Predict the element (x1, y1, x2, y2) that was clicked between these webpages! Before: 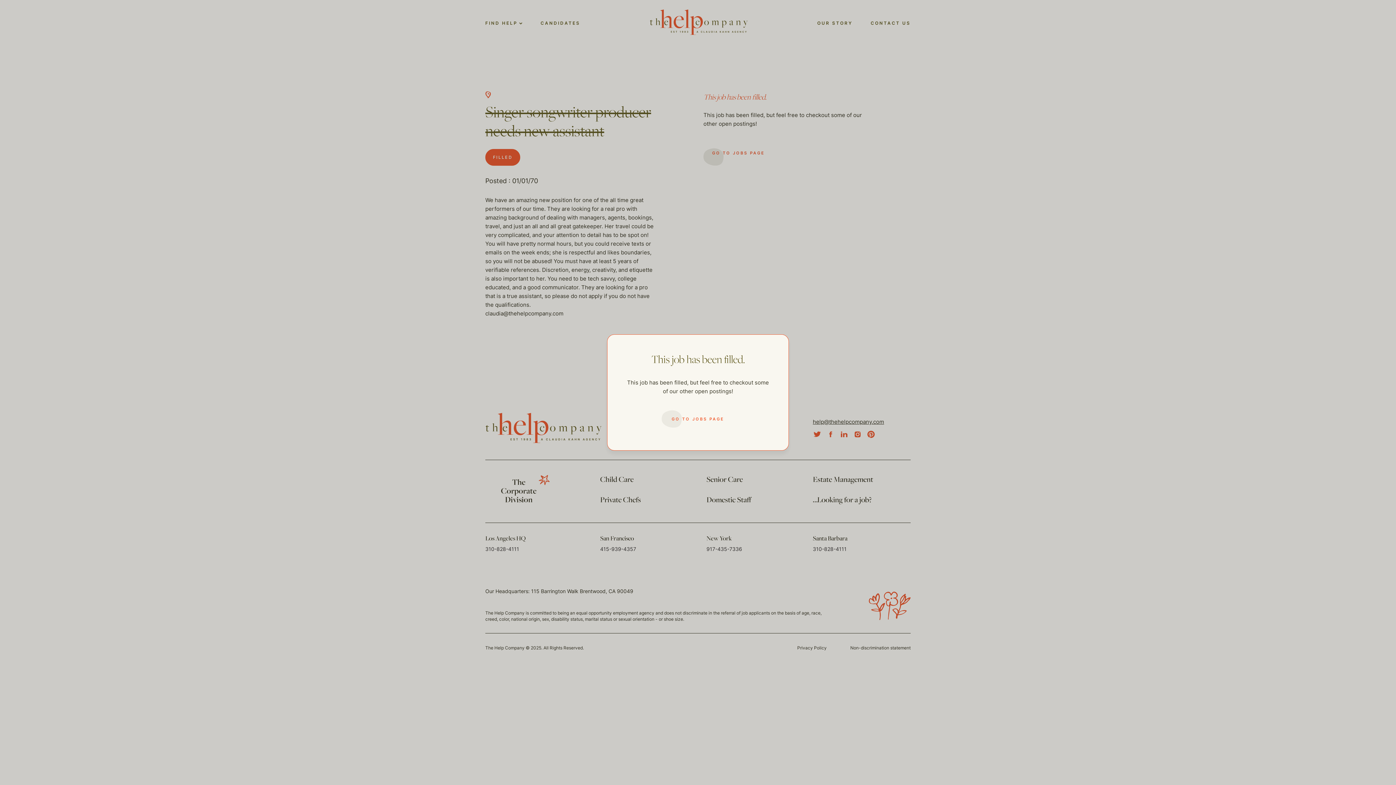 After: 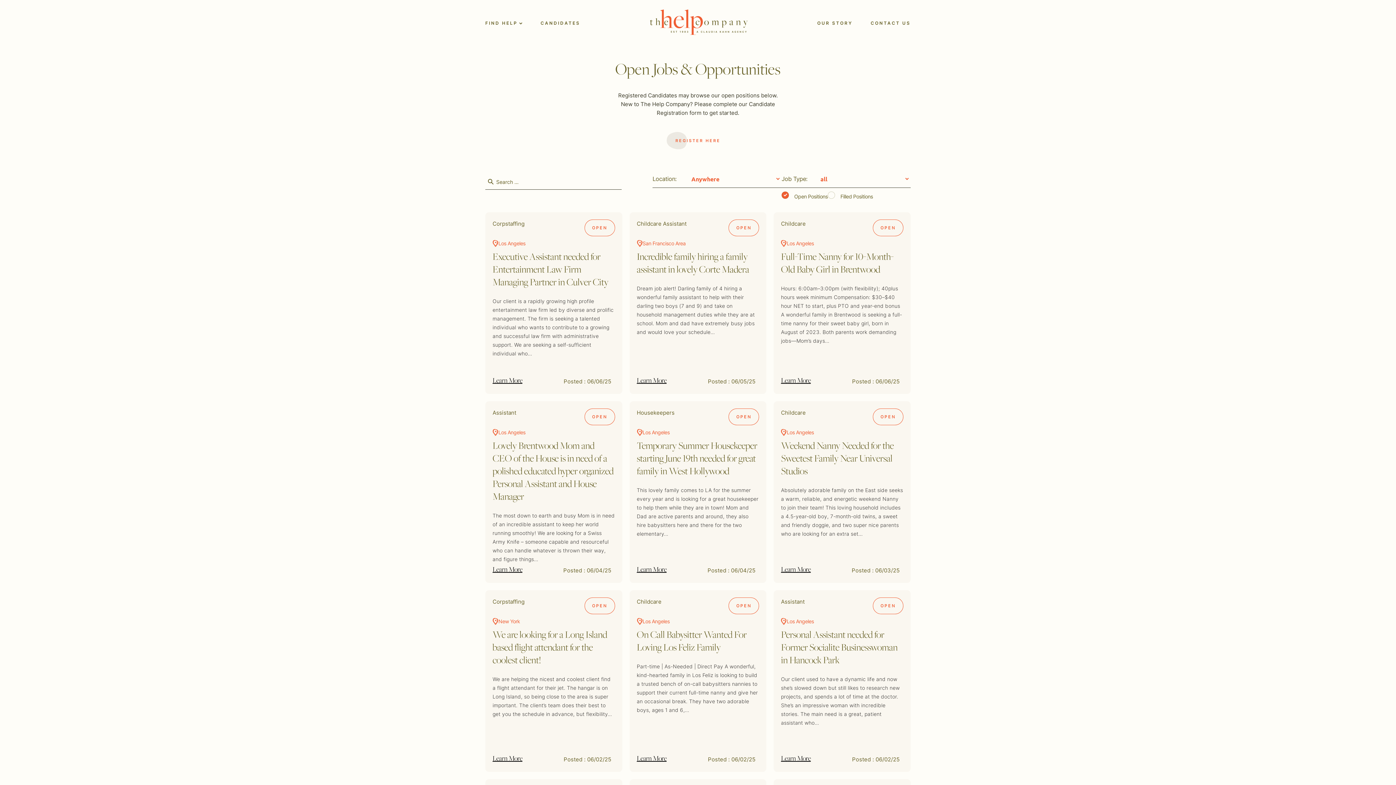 Action: bbox: (661, 410, 734, 428) label: GO TO JOBS PAGE